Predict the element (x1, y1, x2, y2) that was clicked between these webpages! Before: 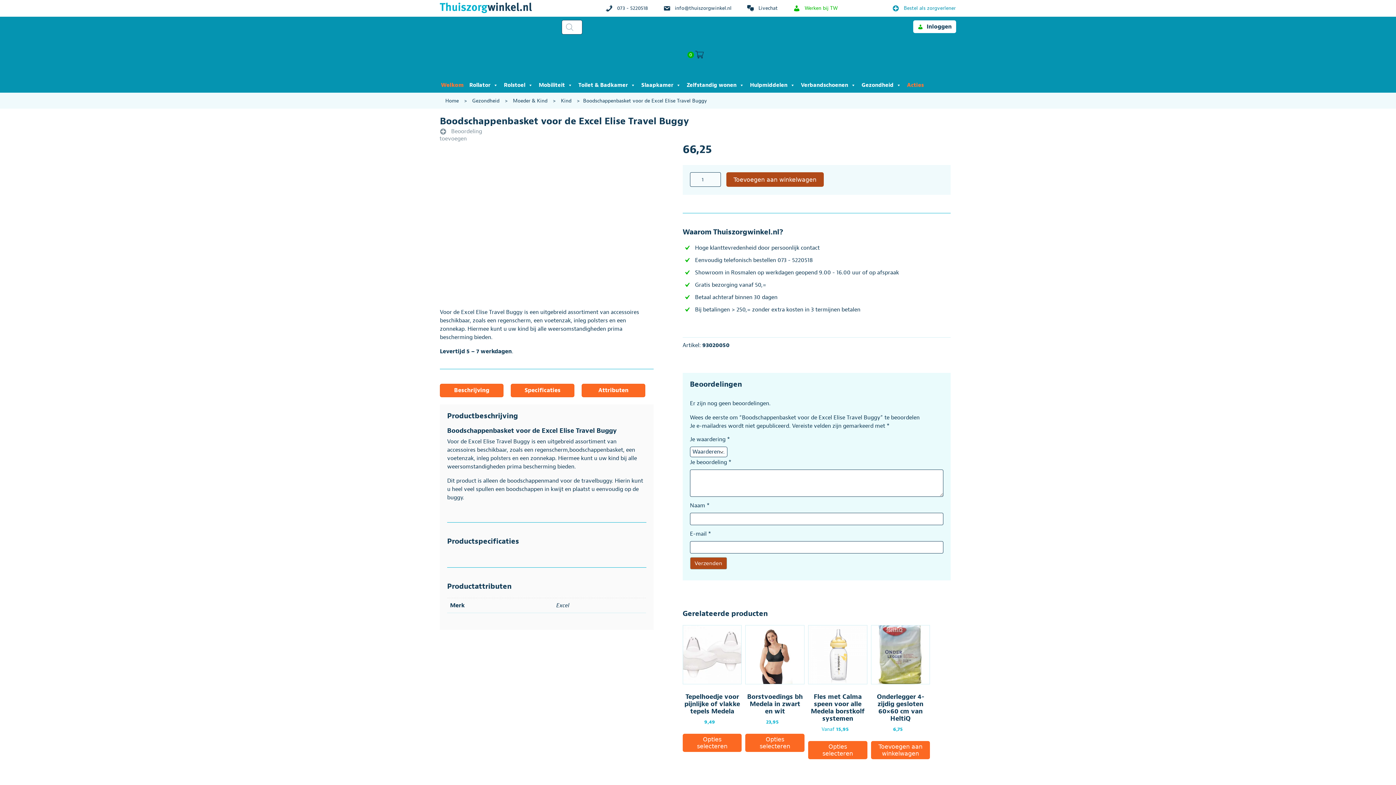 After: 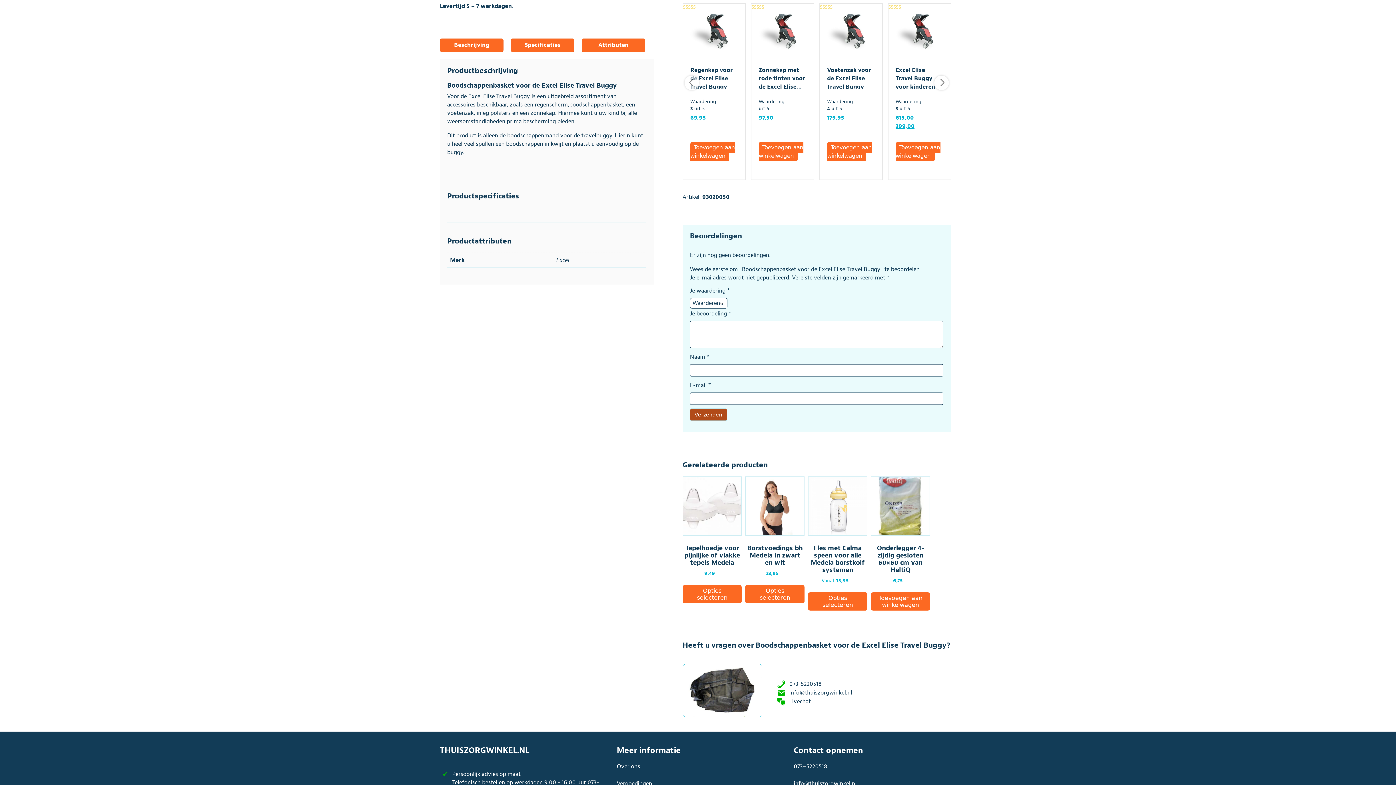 Action: bbox: (437, 126, 504, 143) label:  Beoordeling toevoegen